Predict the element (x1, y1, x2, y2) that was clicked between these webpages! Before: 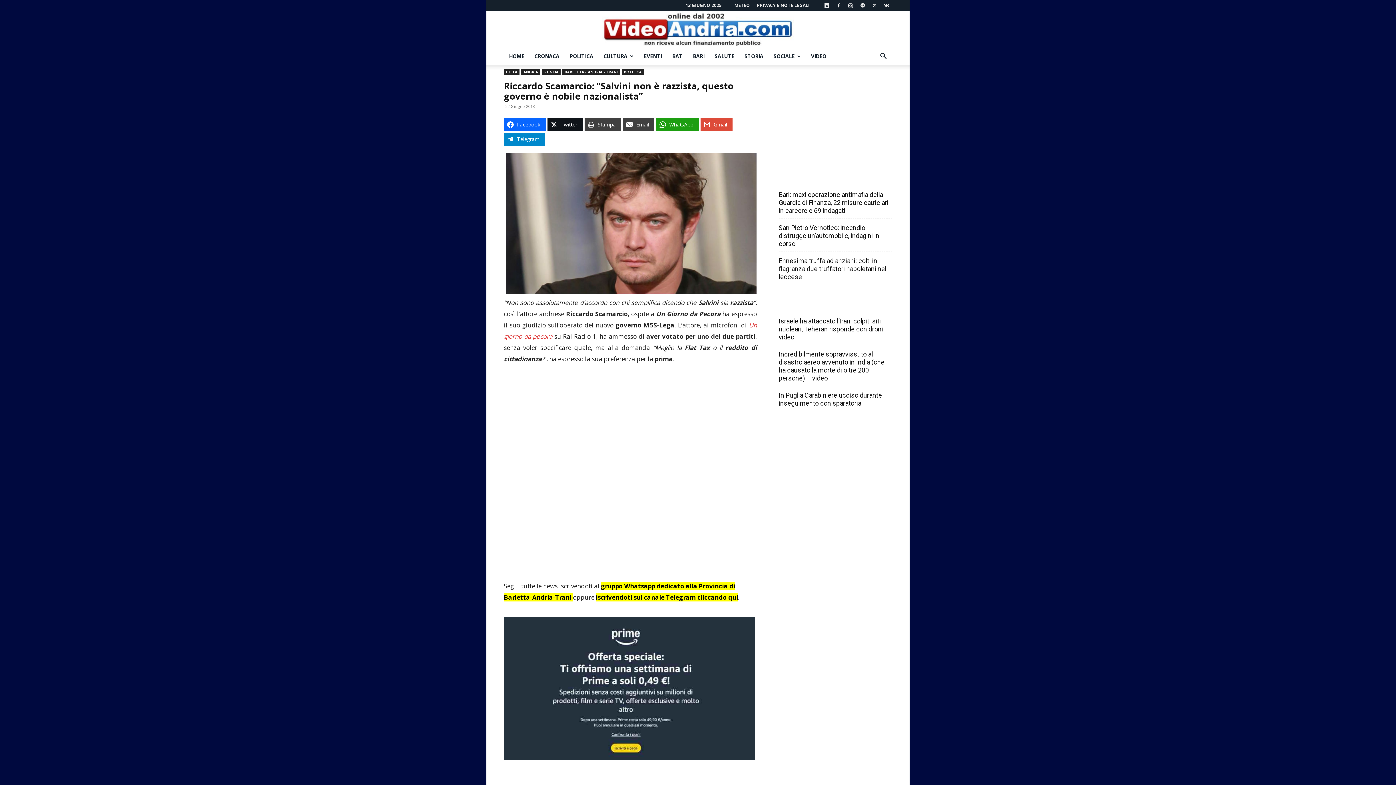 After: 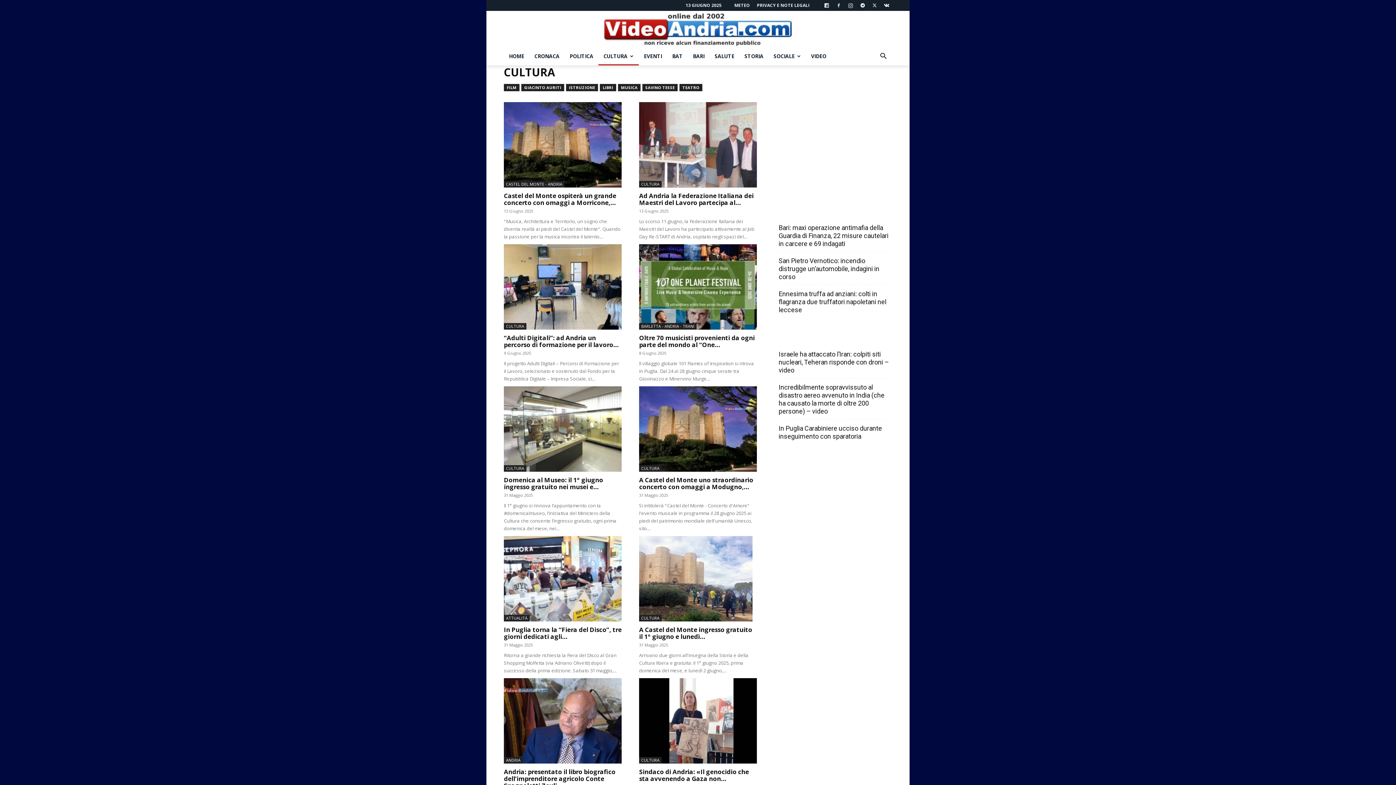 Action: bbox: (598, 47, 638, 65) label: CULTURA